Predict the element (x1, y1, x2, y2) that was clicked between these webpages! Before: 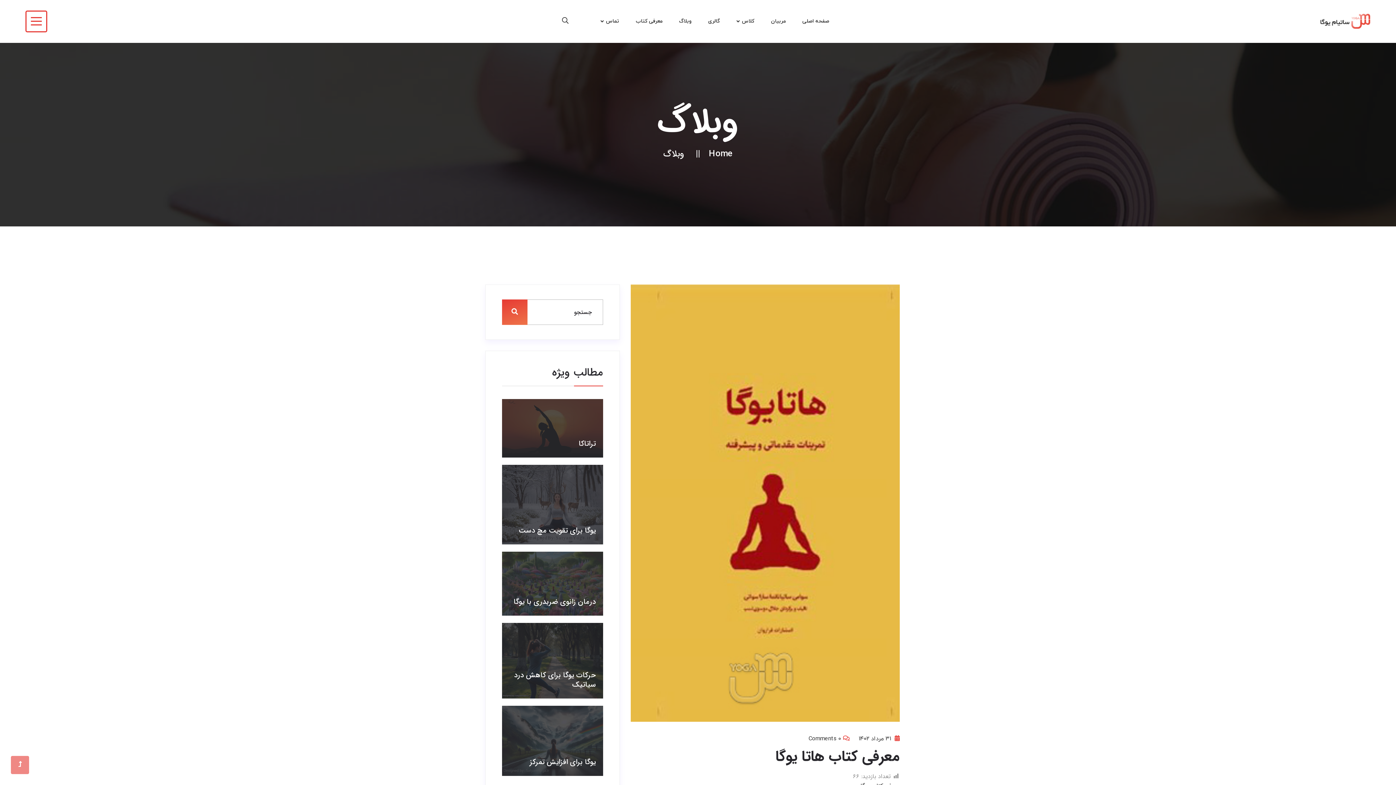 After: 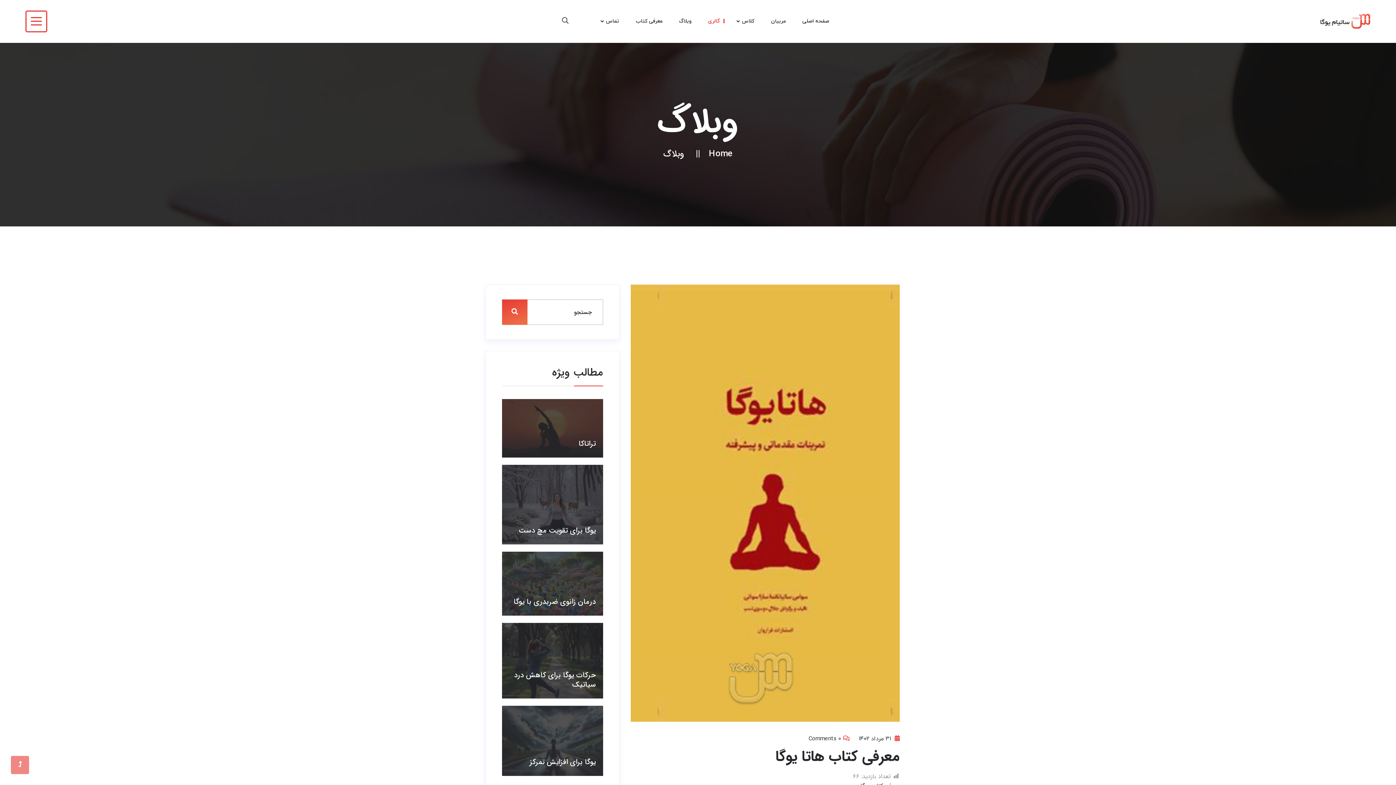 Action: bbox: (708, 7, 724, 35) label: گالری